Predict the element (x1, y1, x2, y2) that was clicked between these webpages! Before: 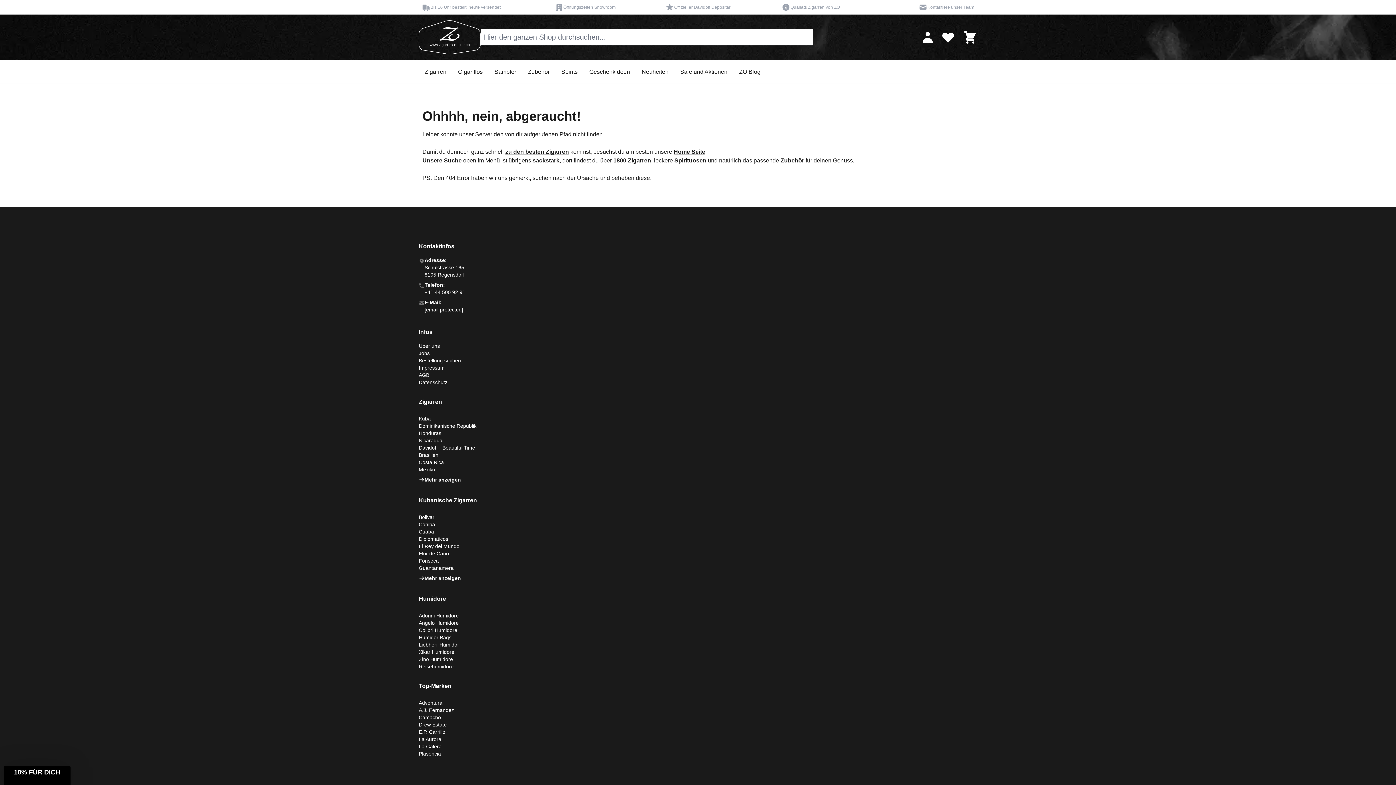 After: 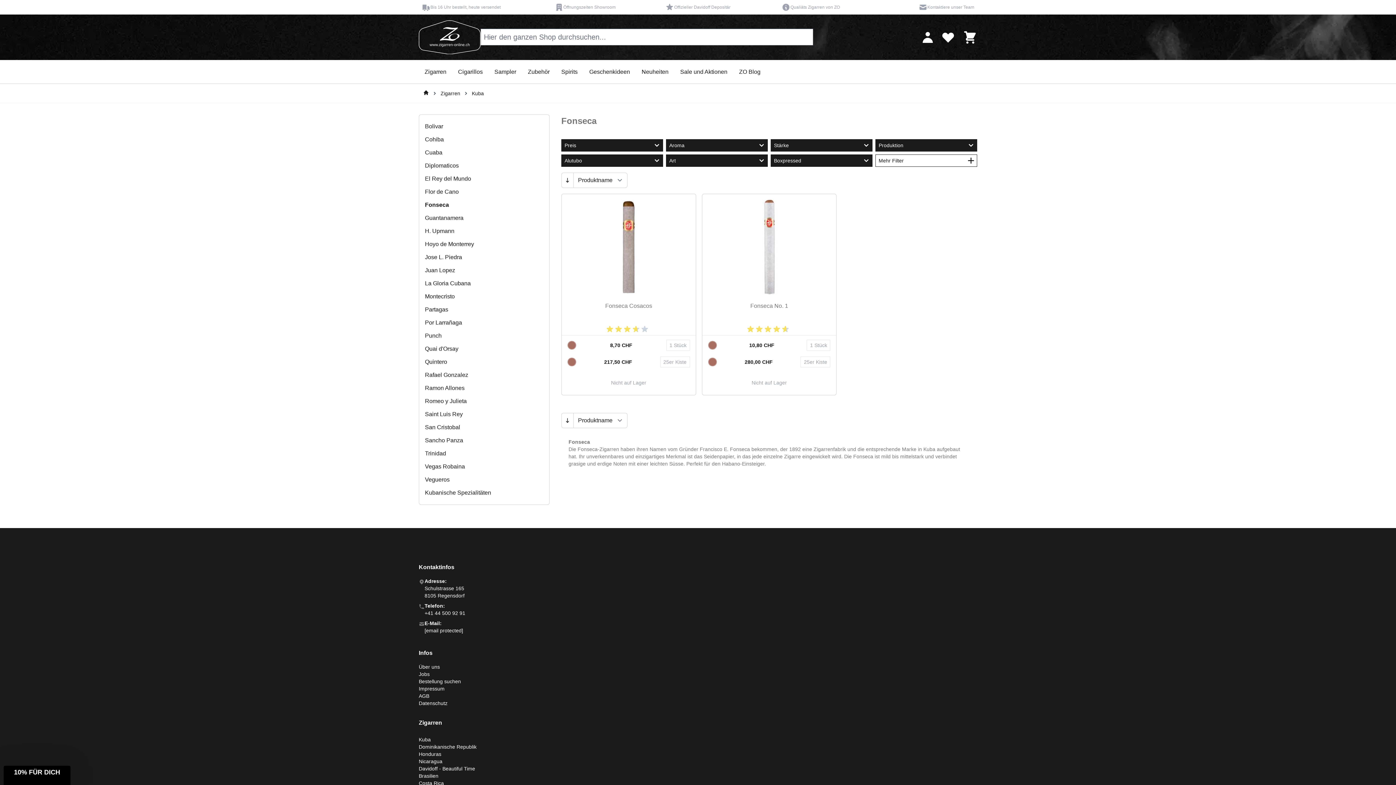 Action: bbox: (418, 558, 438, 563) label: Fonseca